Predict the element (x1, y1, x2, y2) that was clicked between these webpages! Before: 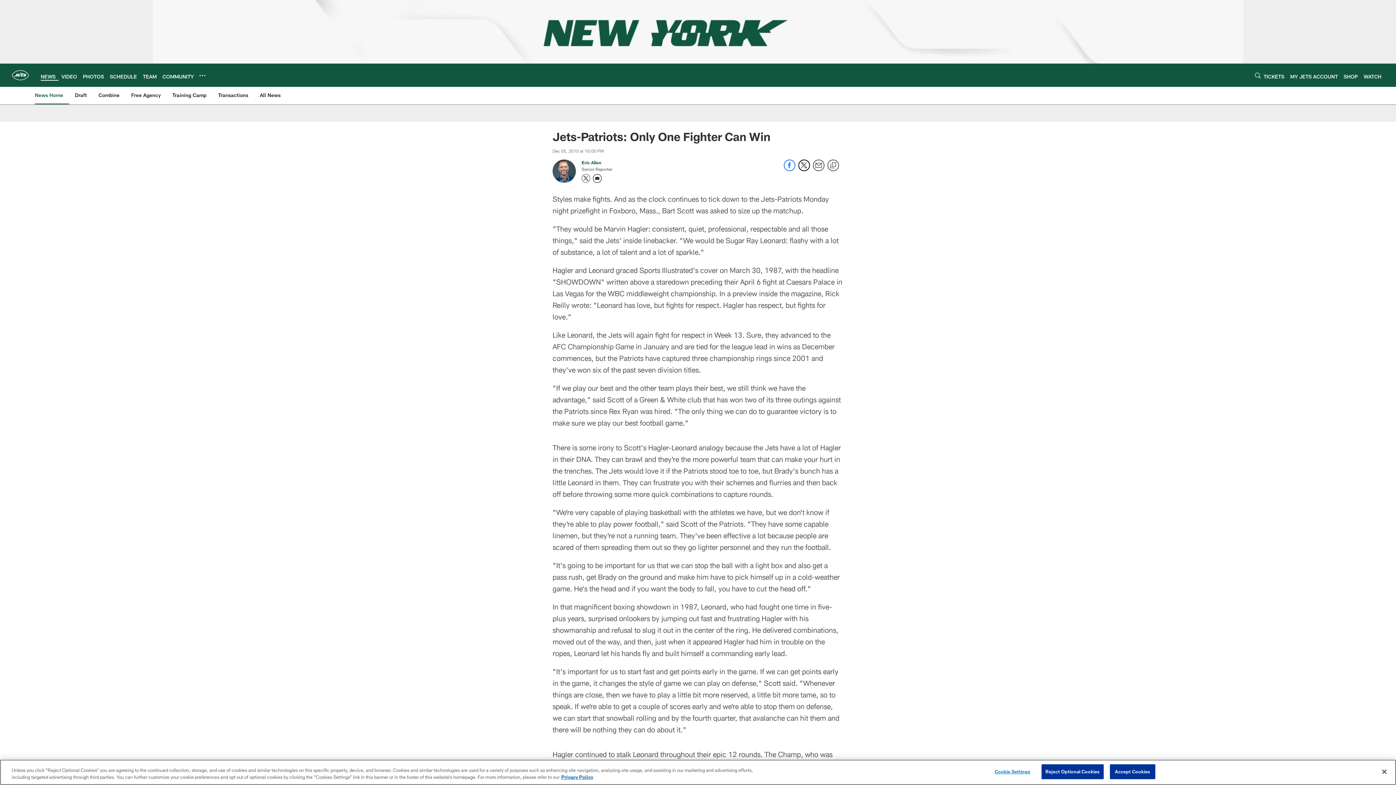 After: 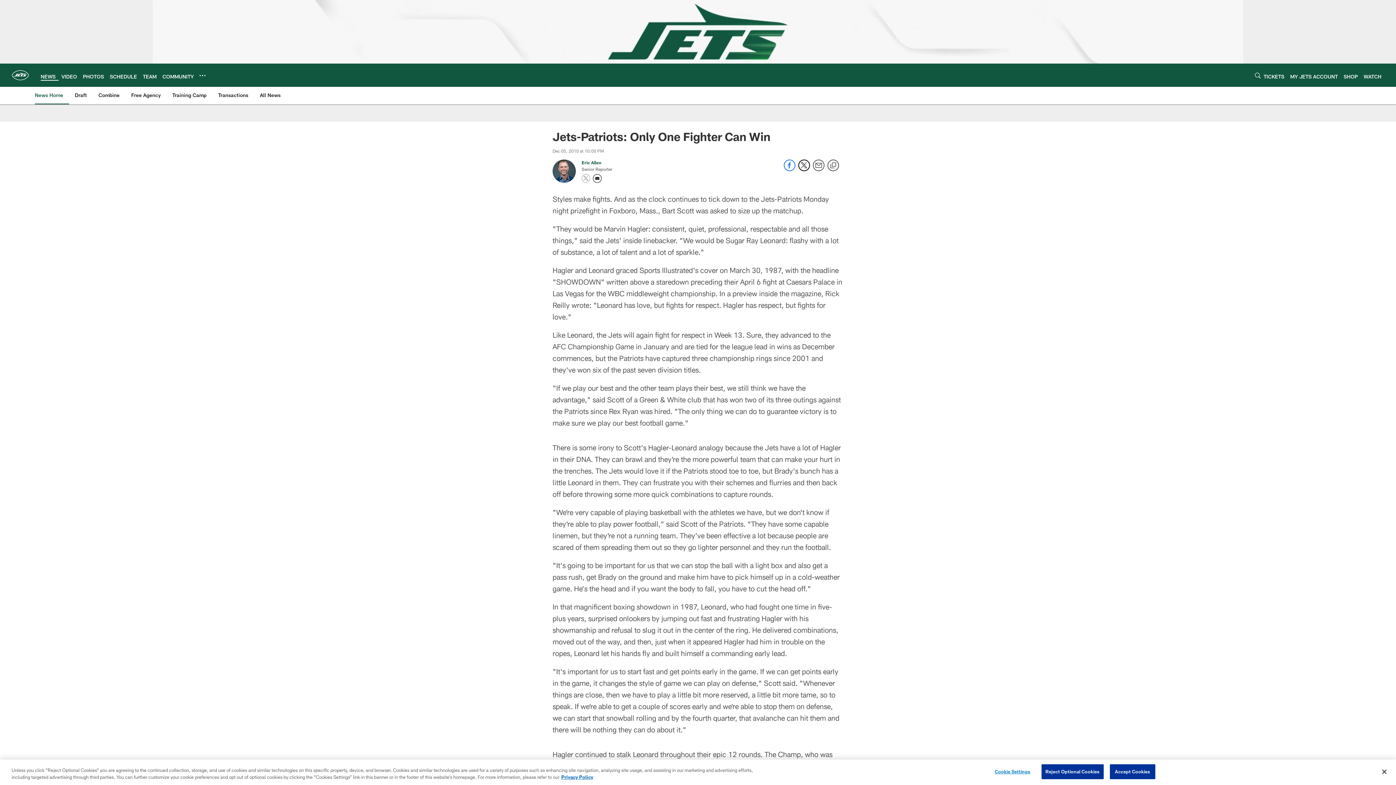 Action: bbox: (581, 174, 590, 182) label: Opens Twitter profile page in new window - Opens new window